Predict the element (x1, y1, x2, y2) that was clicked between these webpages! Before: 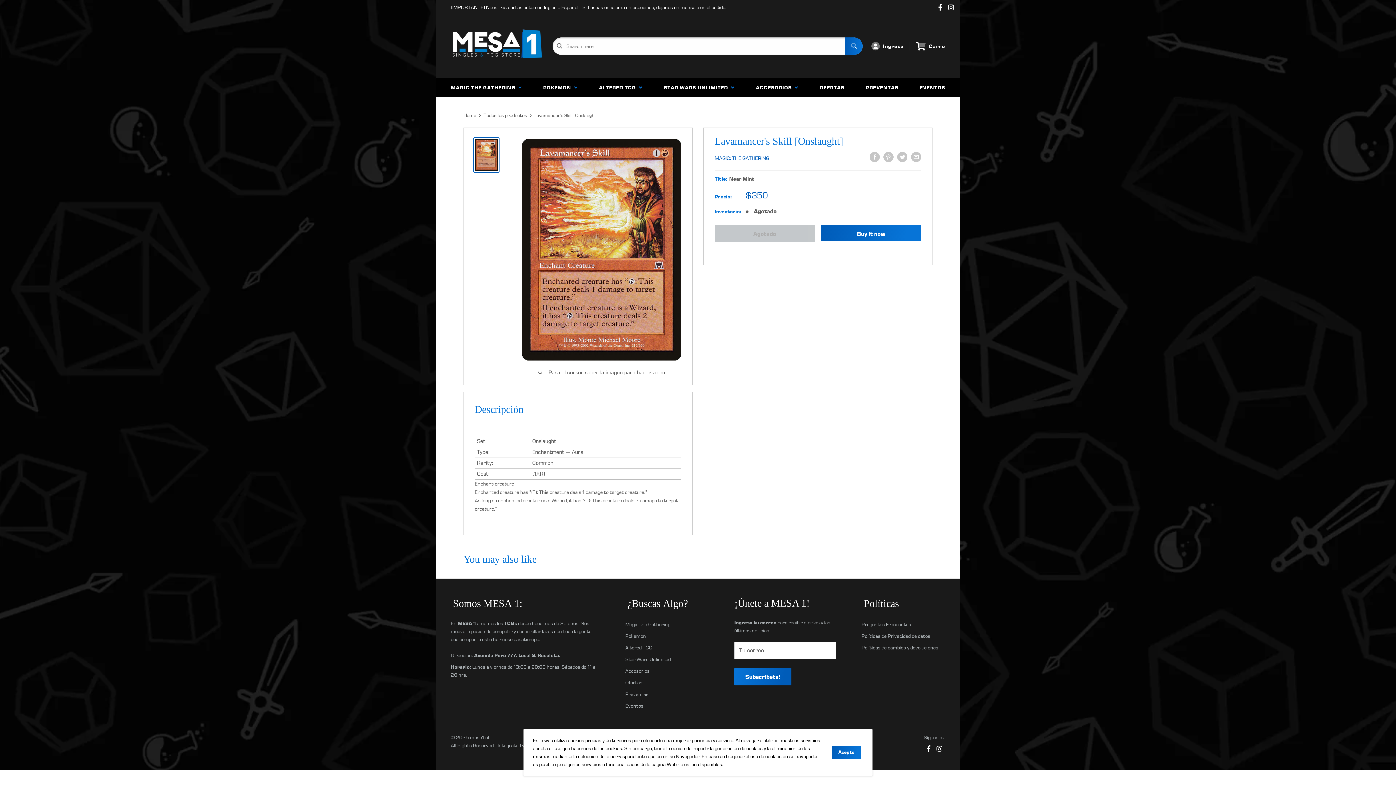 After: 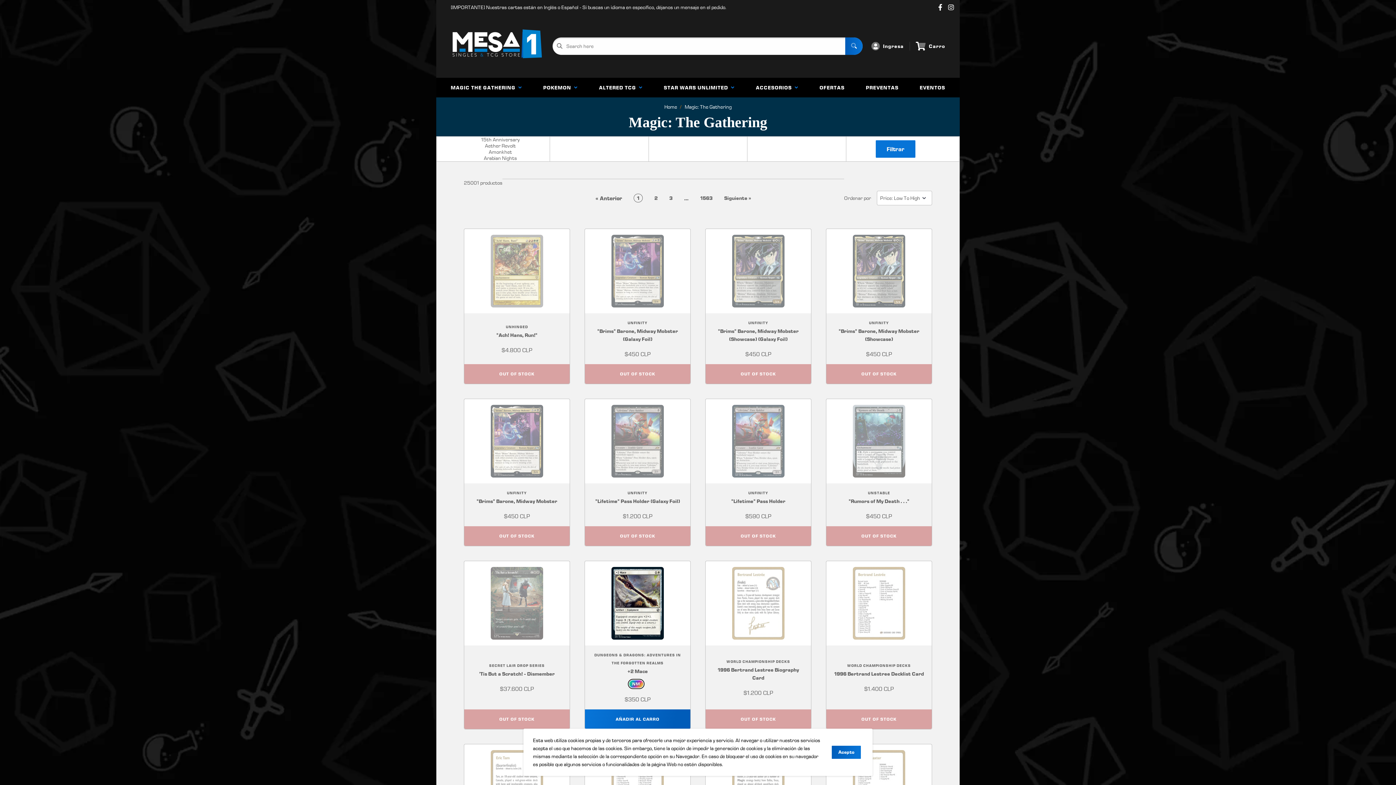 Action: label: MAGIC: THE GATHERING bbox: (714, 155, 769, 161)